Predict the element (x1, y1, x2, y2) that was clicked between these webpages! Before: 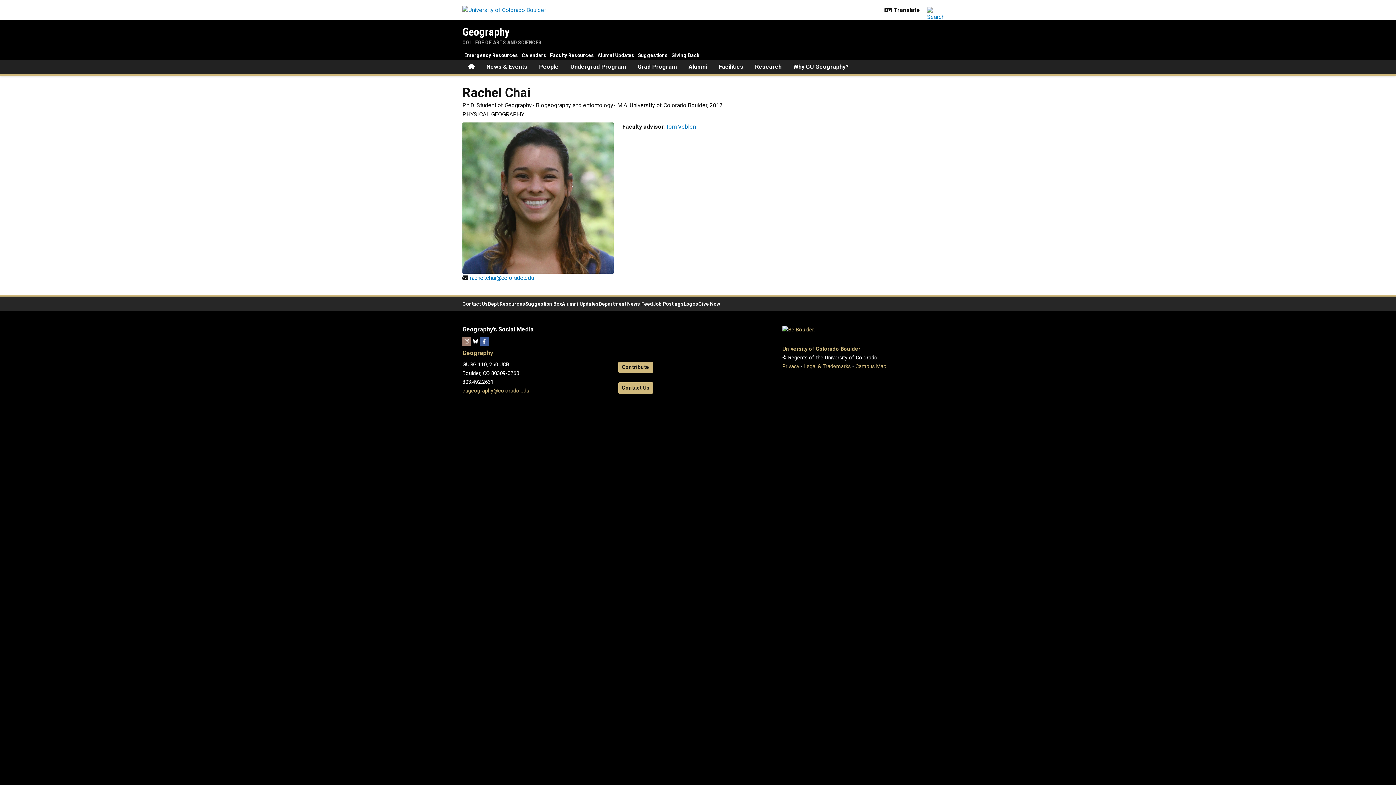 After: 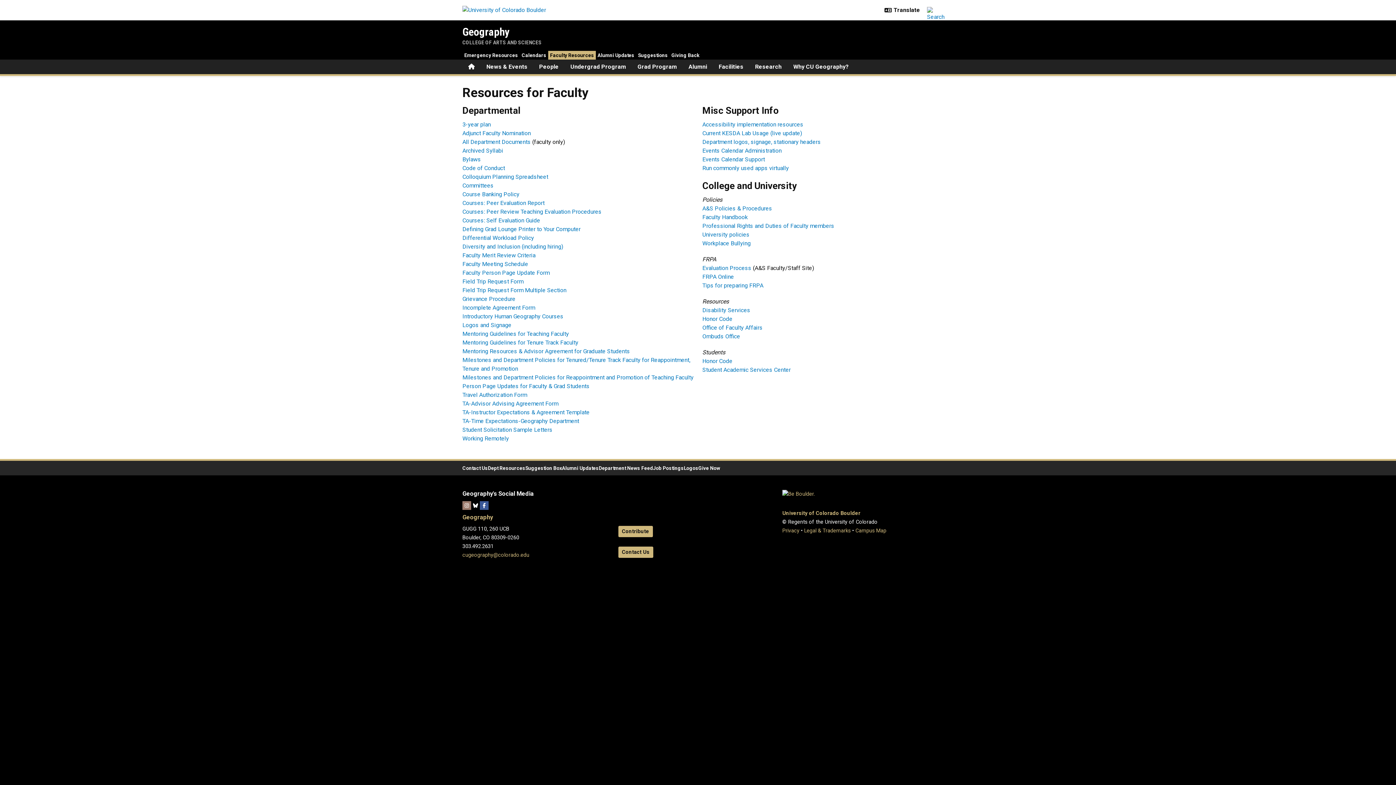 Action: bbox: (488, 296, 525, 311) label: Dept Resources